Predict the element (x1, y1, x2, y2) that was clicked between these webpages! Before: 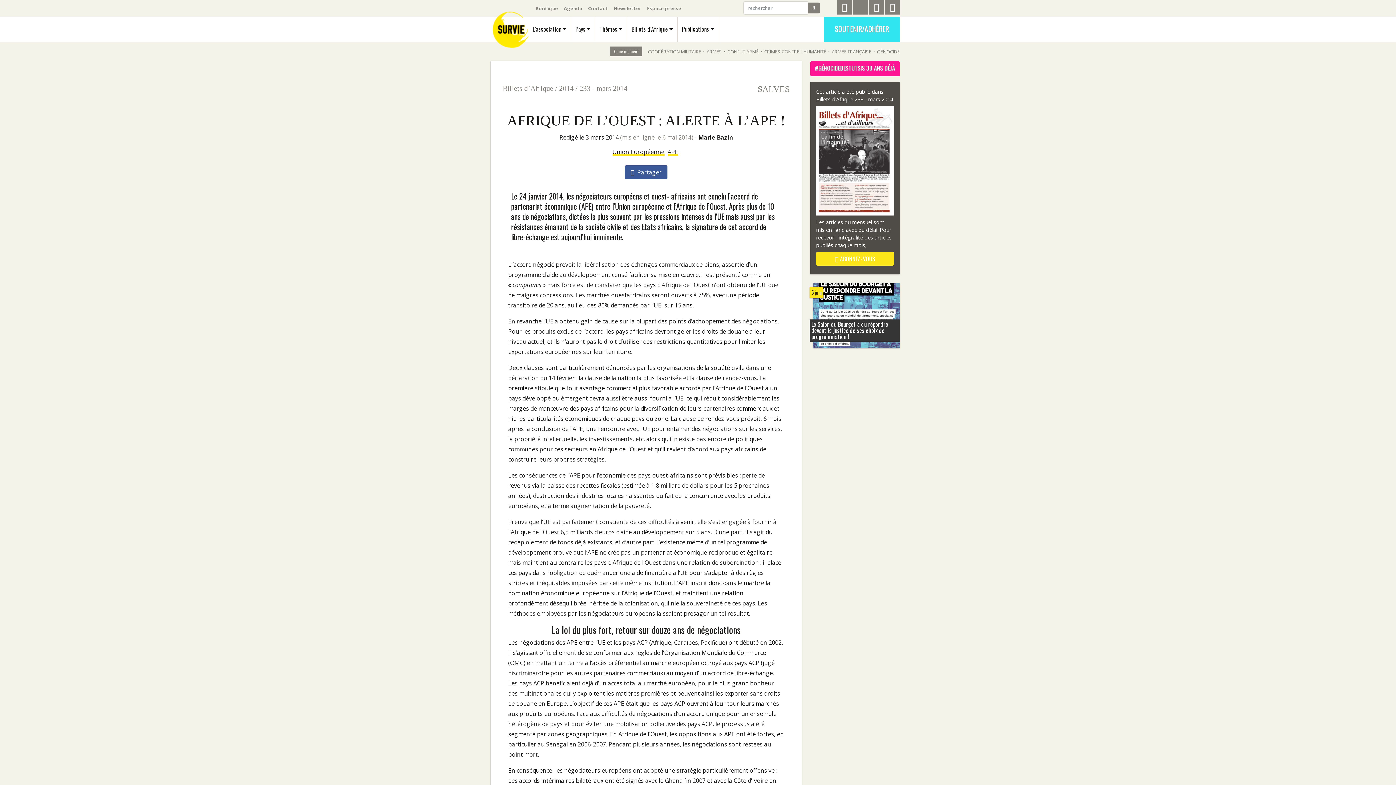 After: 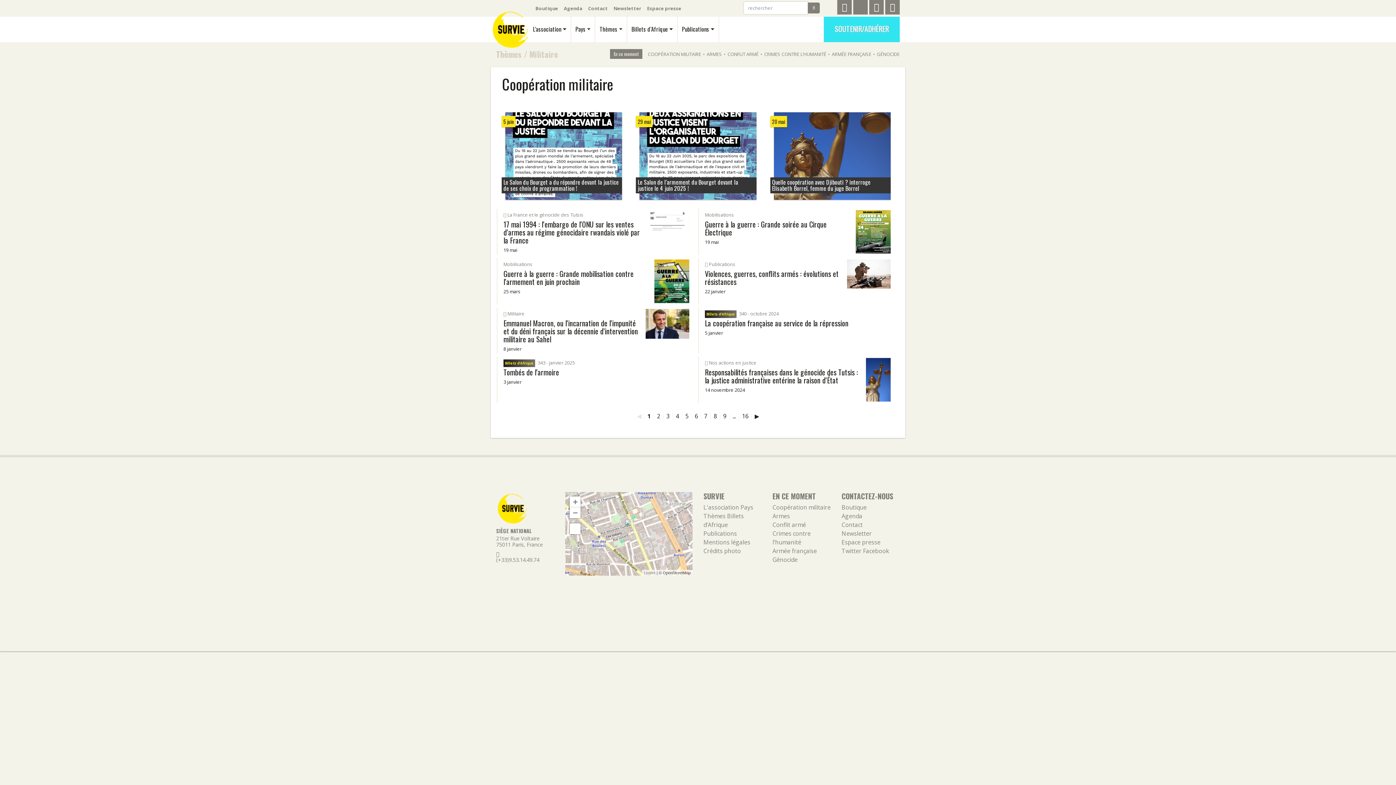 Action: bbox: (648, 48, 701, 54) label: COOPÉRATION MILITAIRE